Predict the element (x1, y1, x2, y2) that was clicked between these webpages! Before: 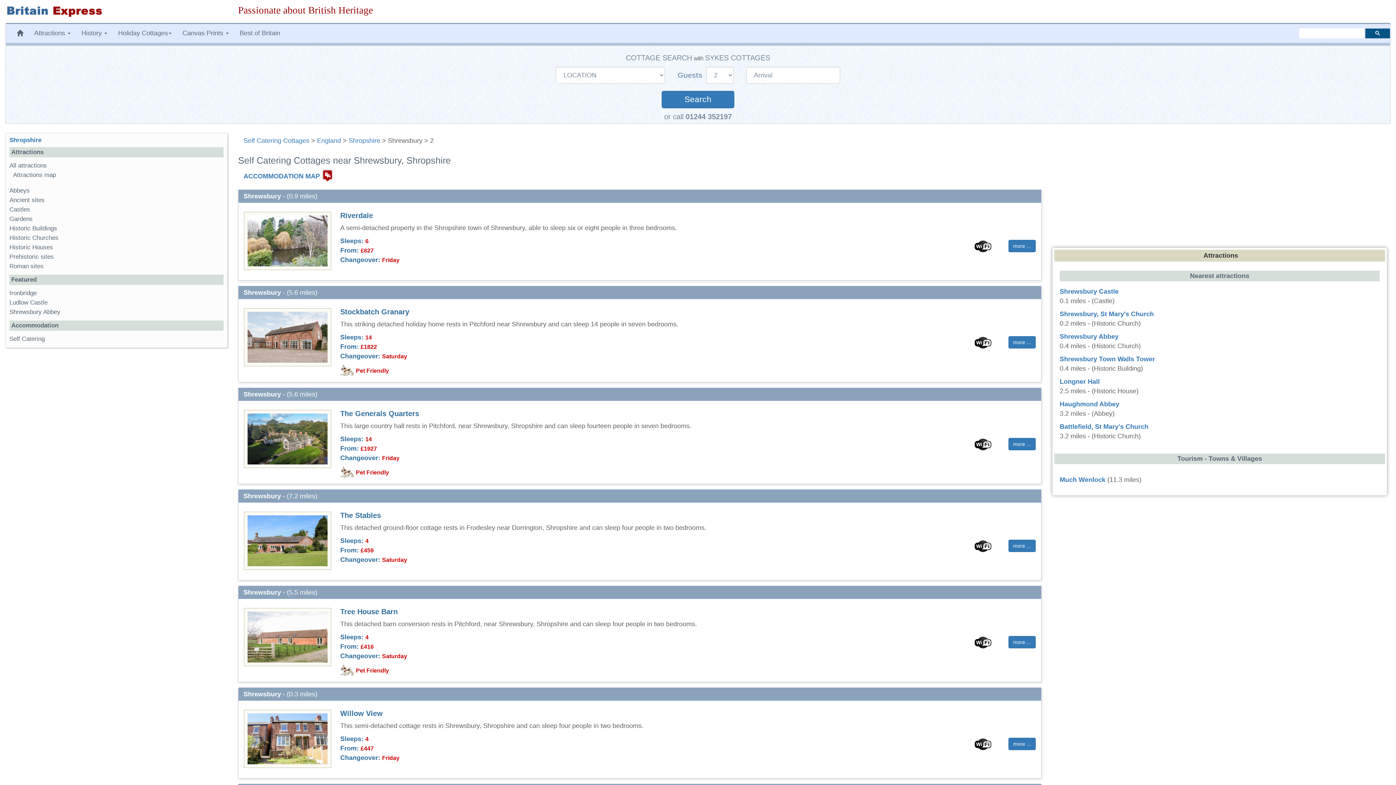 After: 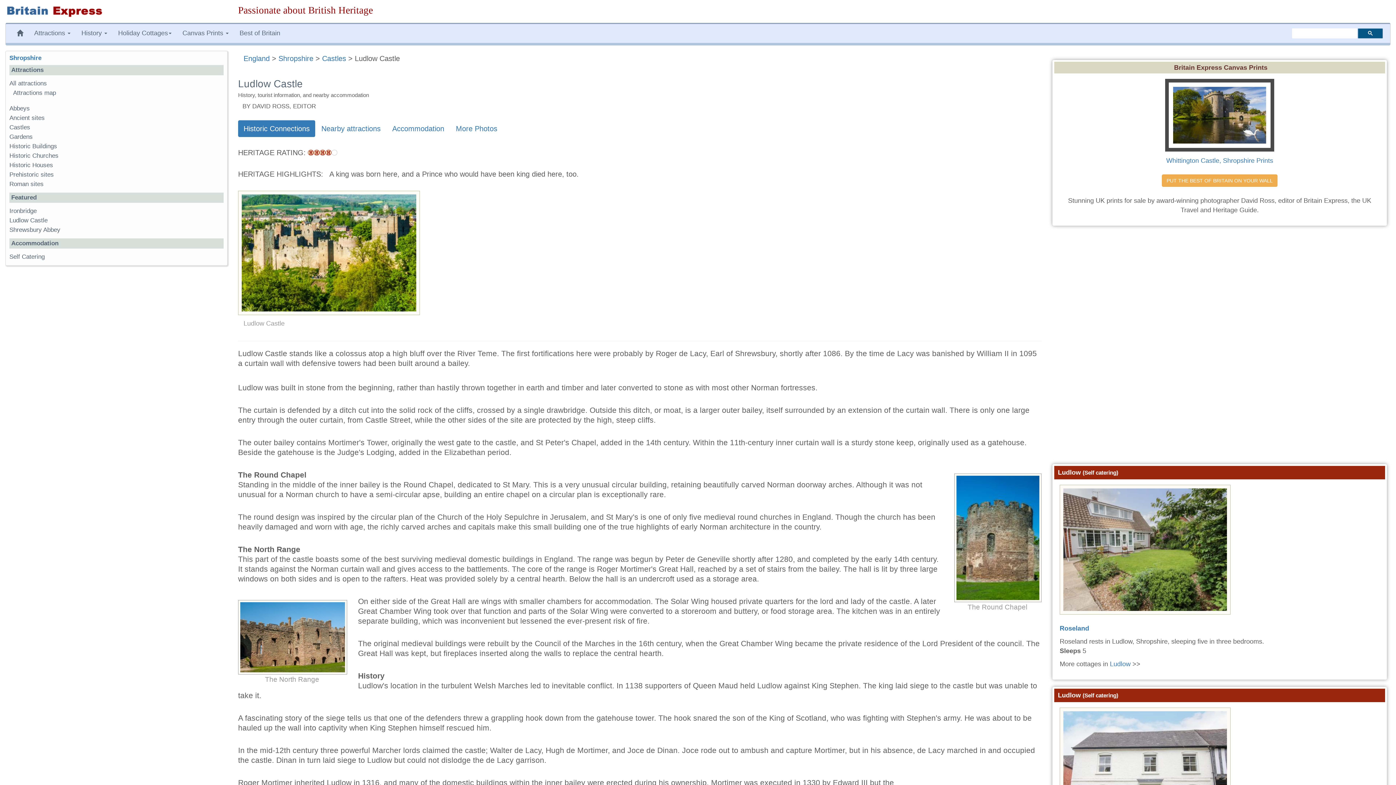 Action: bbox: (9, 299, 47, 306) label: Ludlow Castle